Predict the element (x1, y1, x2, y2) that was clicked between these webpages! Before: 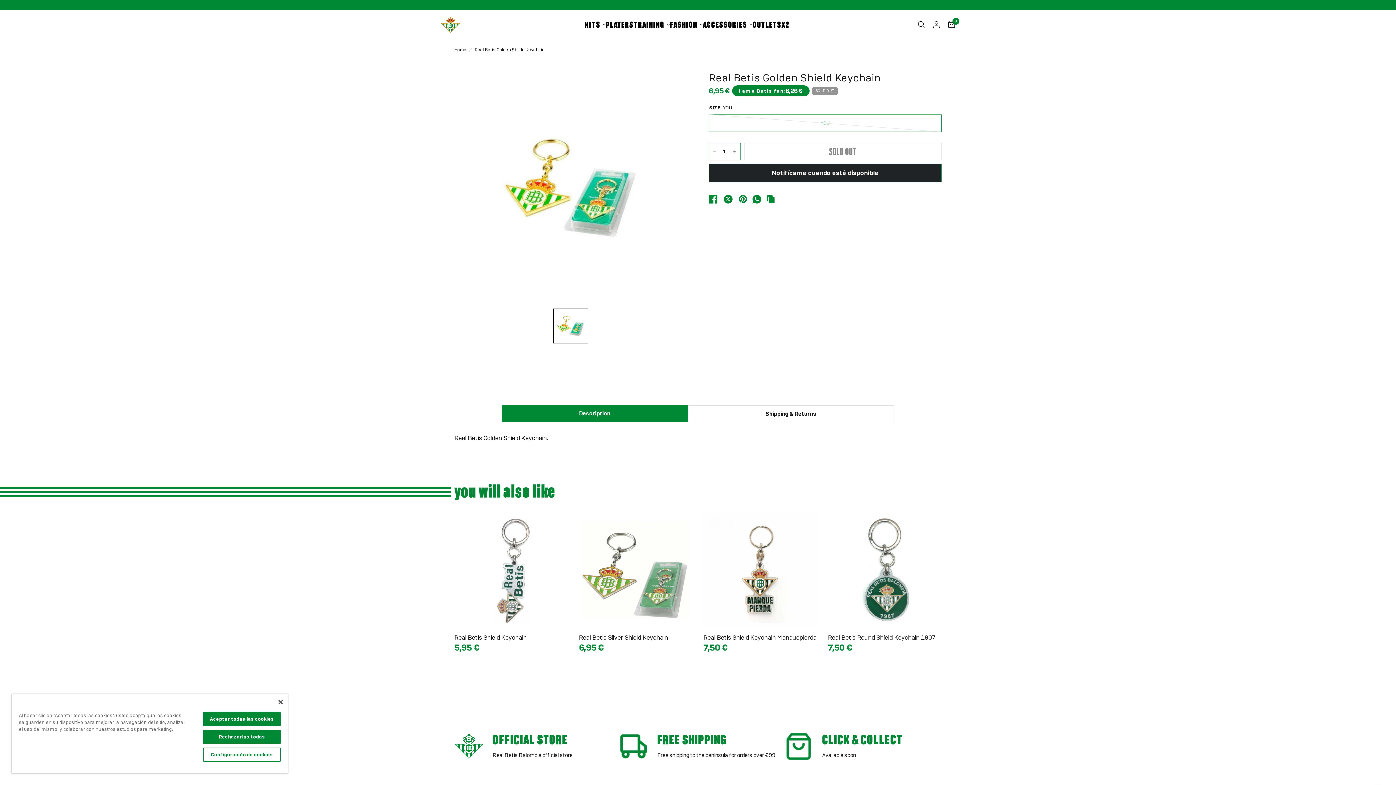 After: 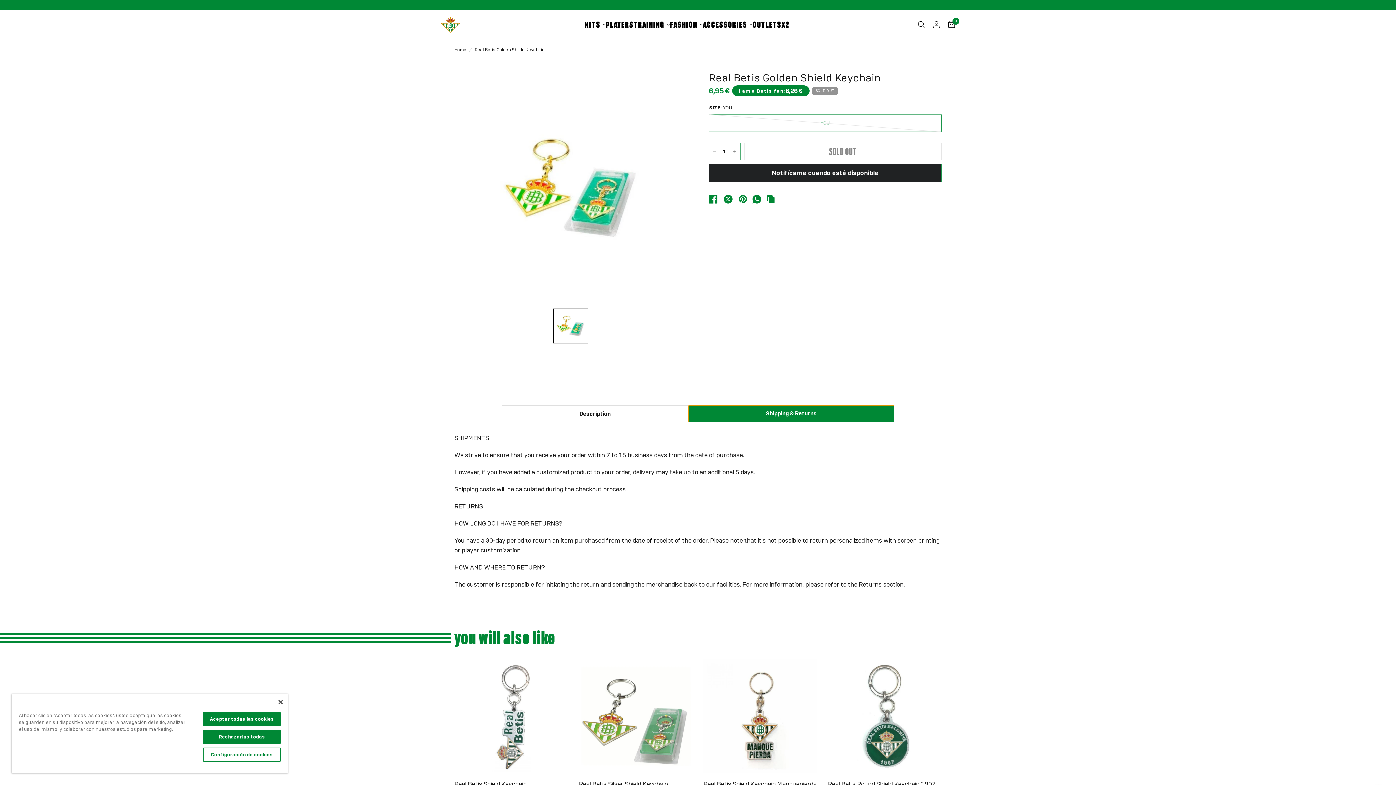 Action: bbox: (688, 405, 894, 422) label: Shipping & Returns